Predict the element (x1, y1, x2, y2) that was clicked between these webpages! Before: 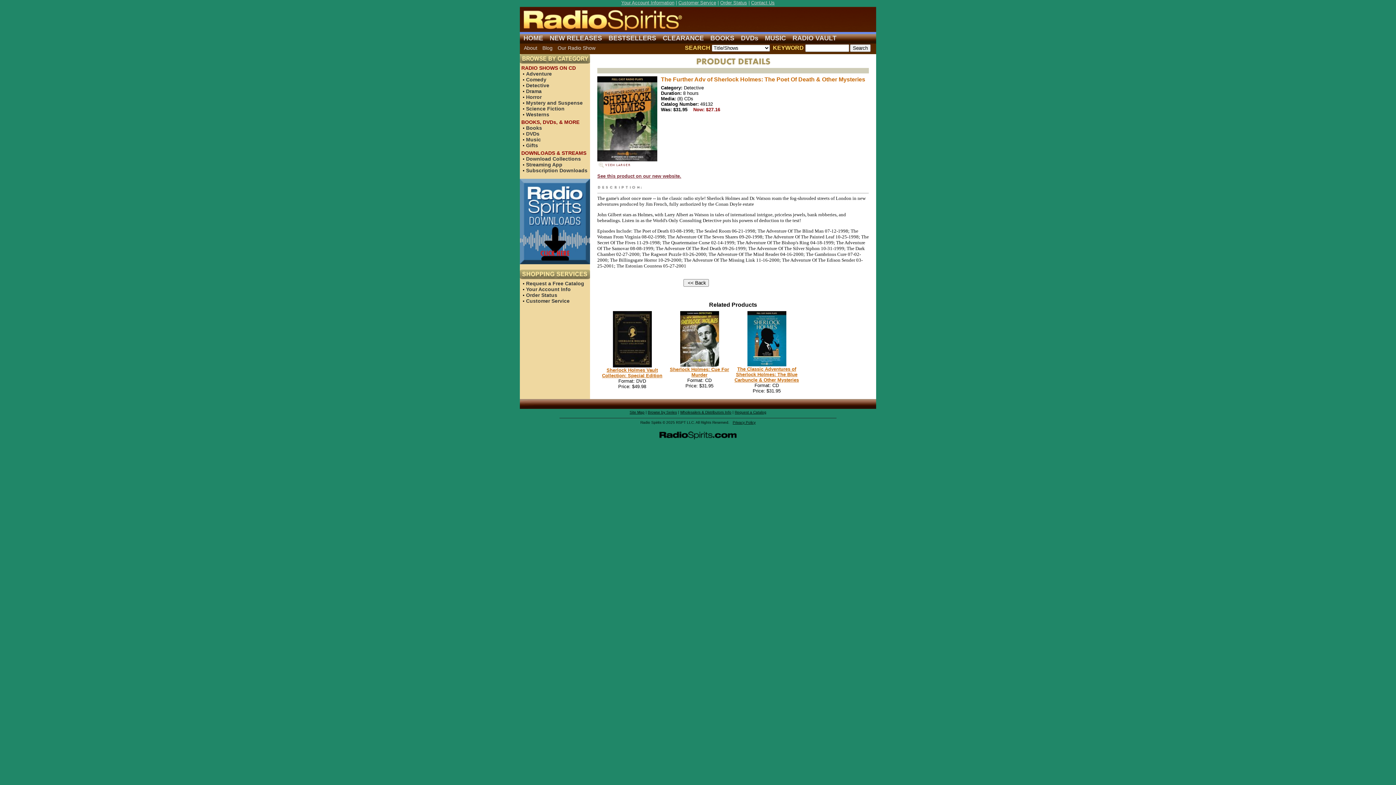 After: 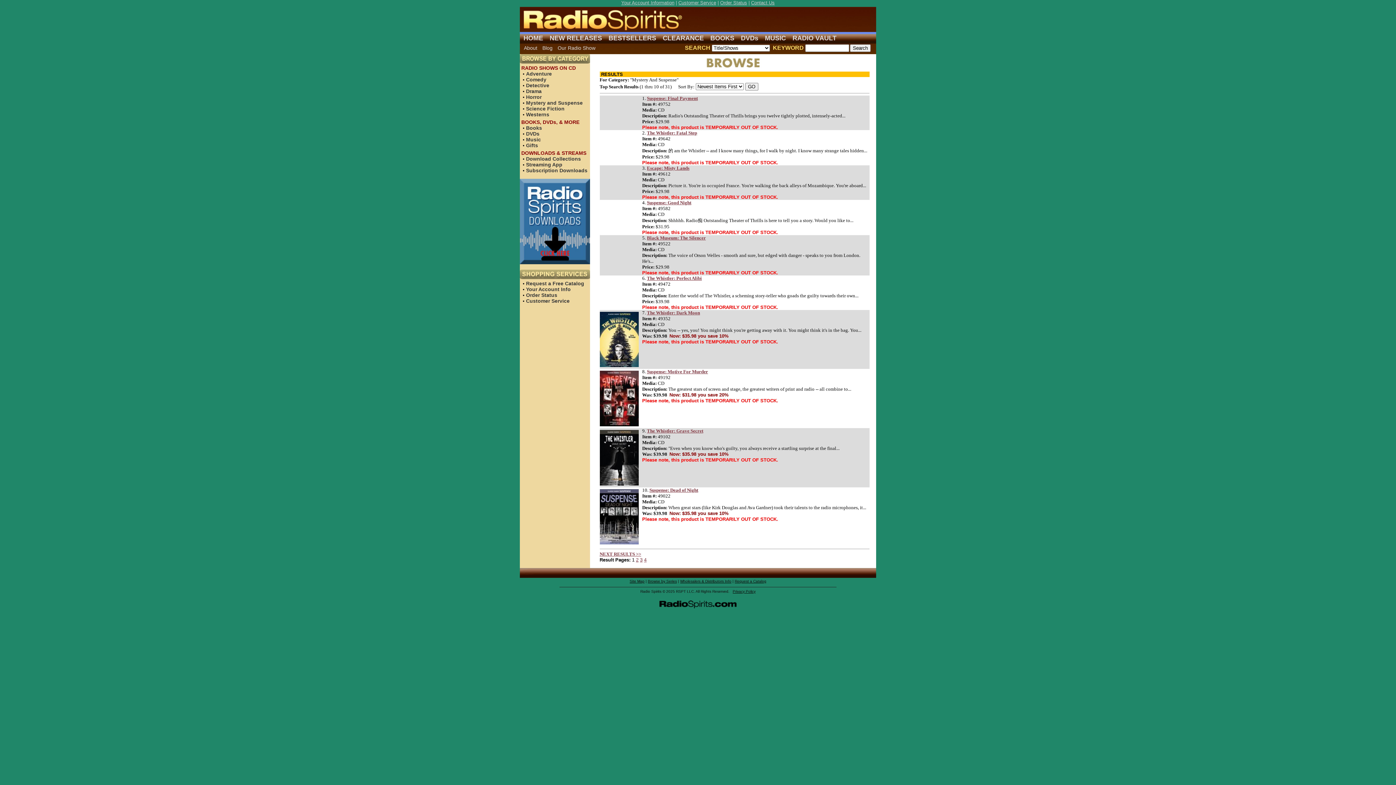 Action: bbox: (526, 100, 582, 105) label: Mystery and Suspense